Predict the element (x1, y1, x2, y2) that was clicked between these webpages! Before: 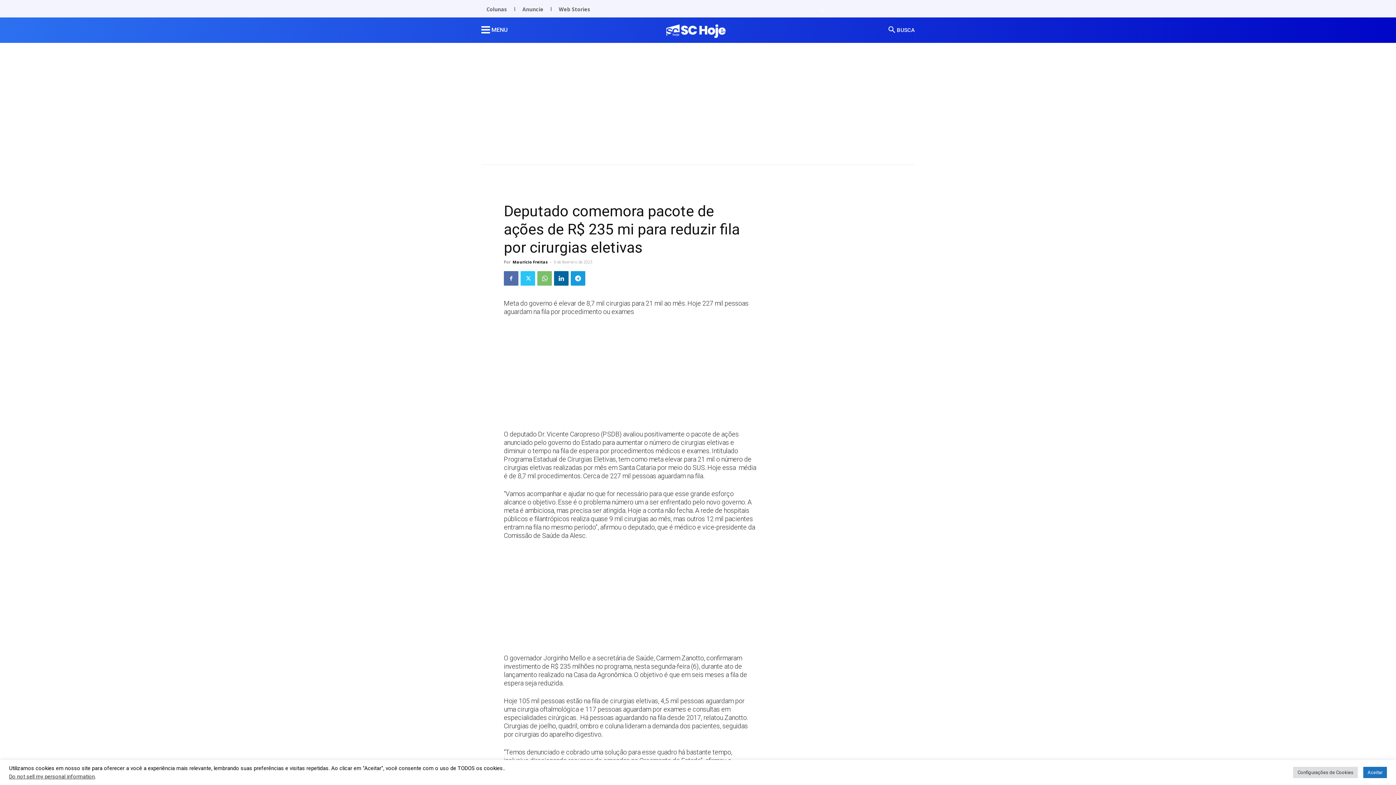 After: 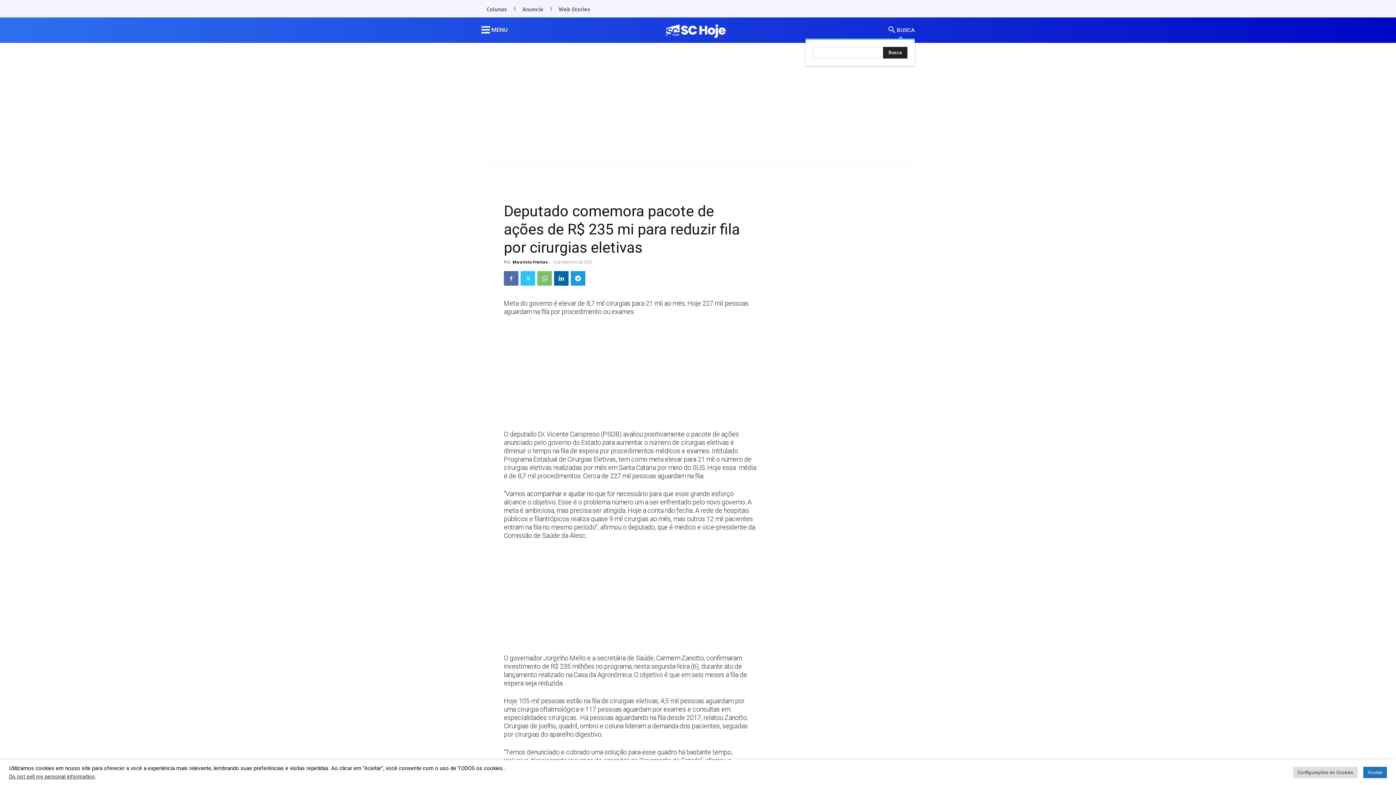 Action: bbox: (886, 22, 914, 38) label: Search